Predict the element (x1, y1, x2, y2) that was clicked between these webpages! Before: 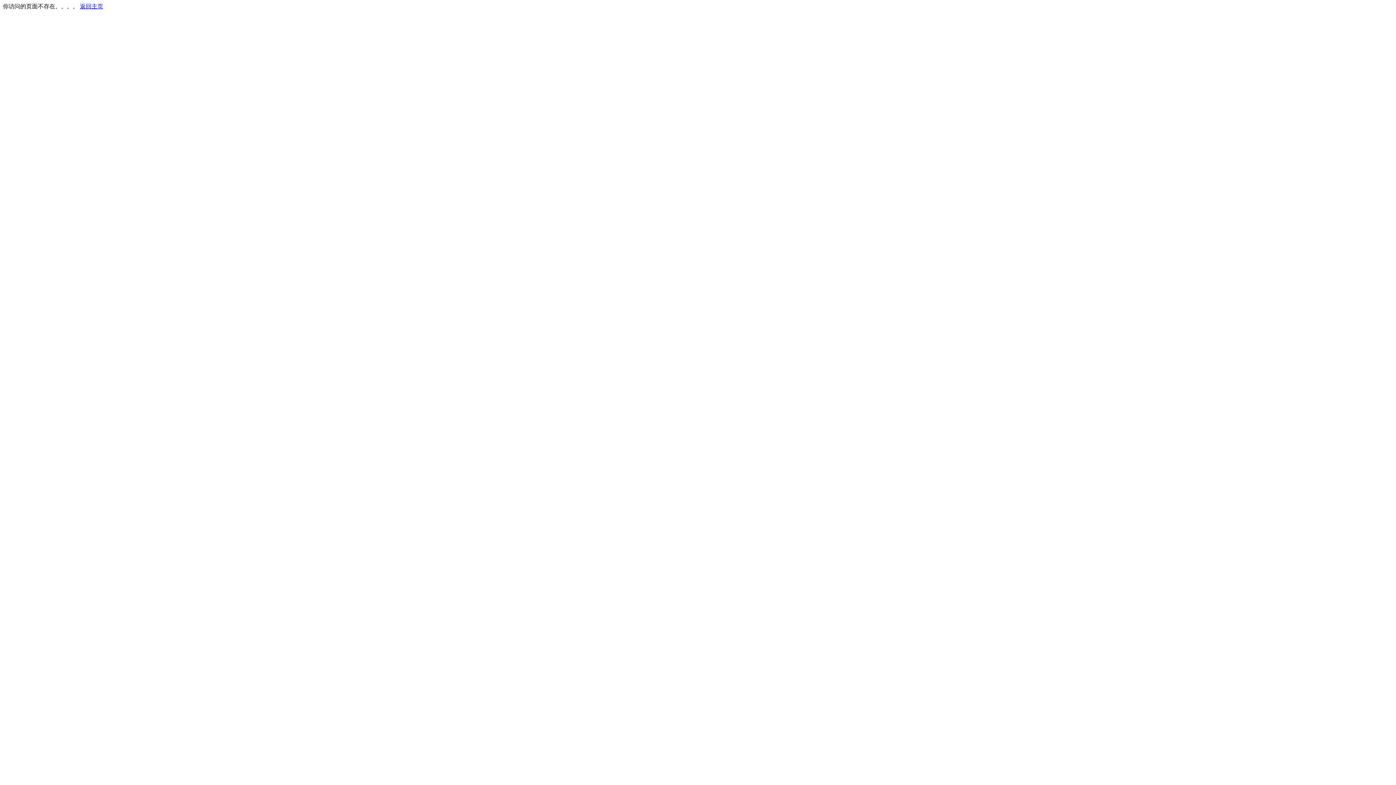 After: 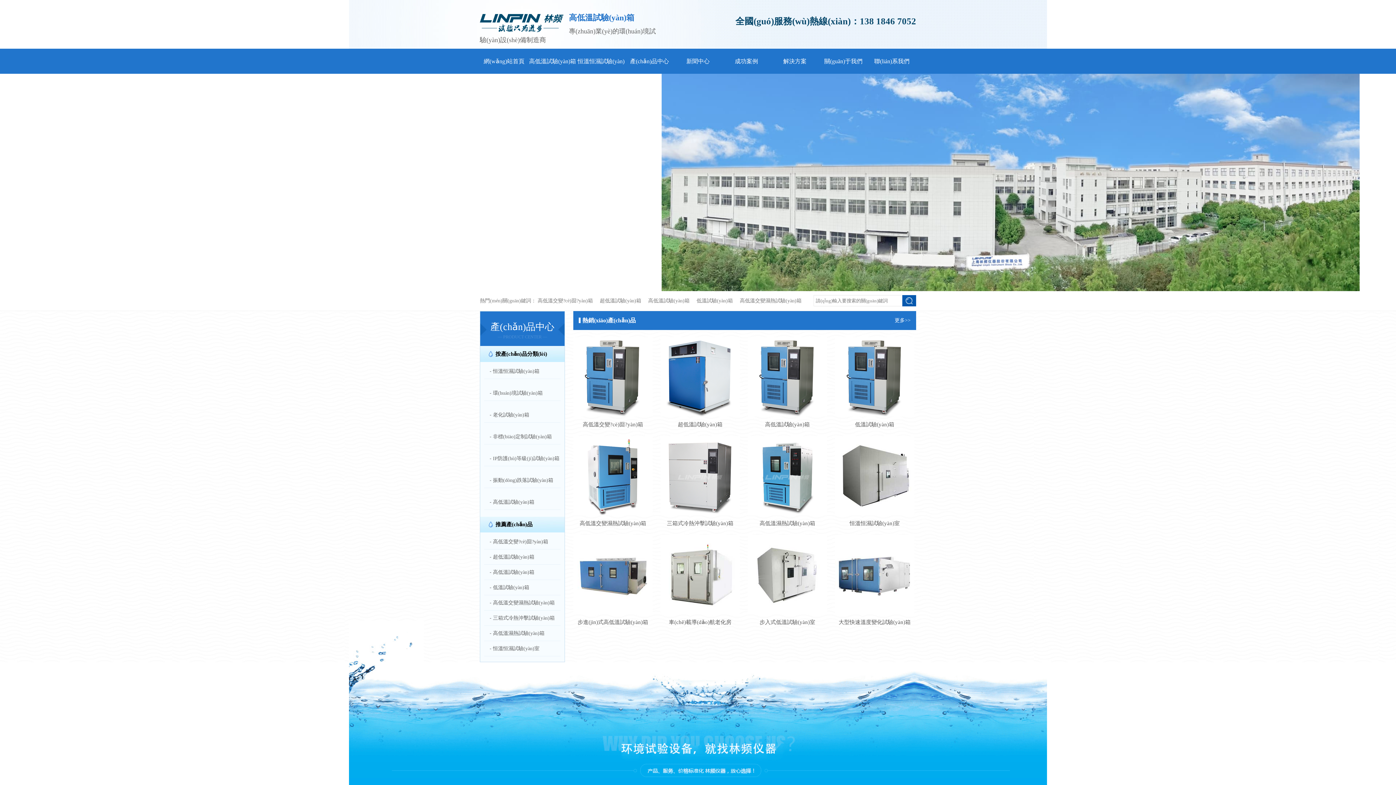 Action: label: 返回主页 bbox: (80, 3, 103, 9)